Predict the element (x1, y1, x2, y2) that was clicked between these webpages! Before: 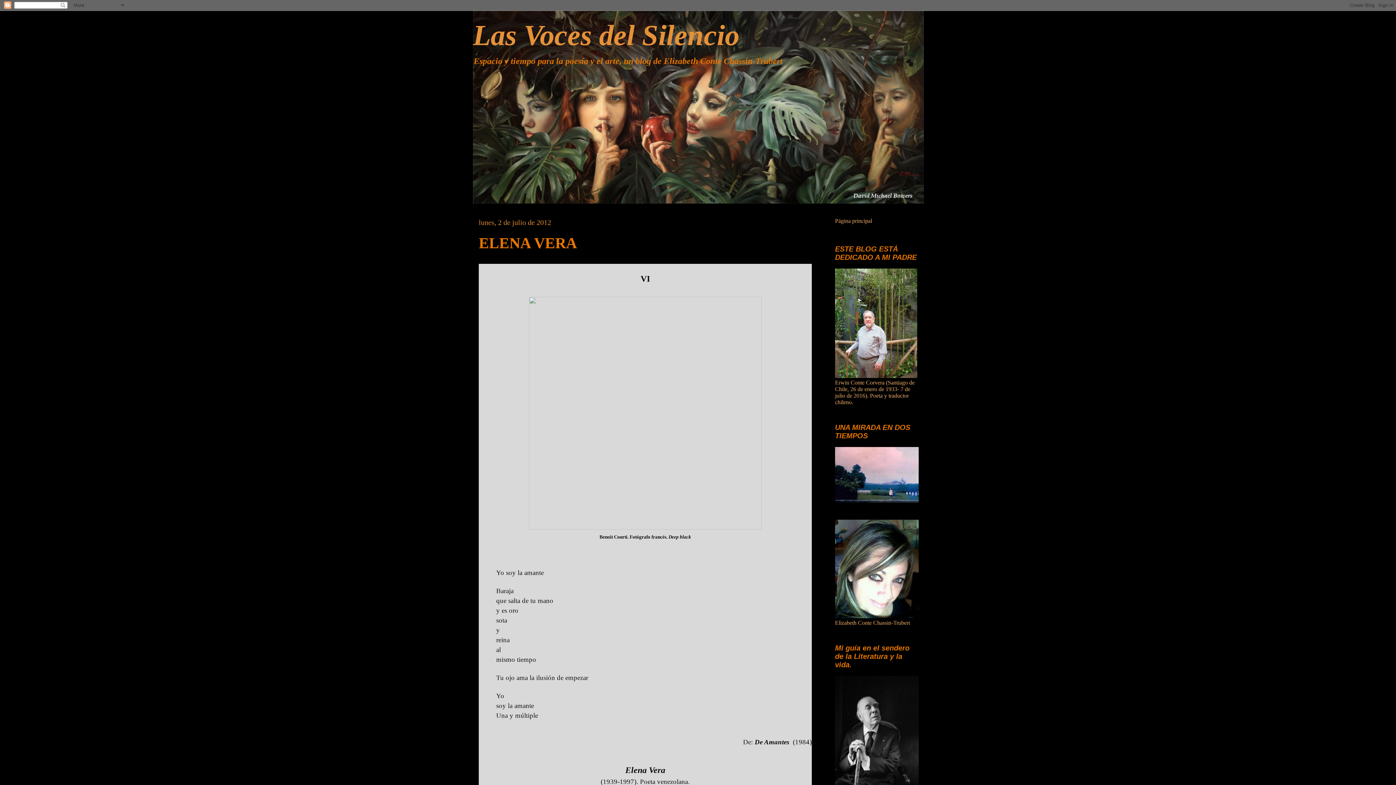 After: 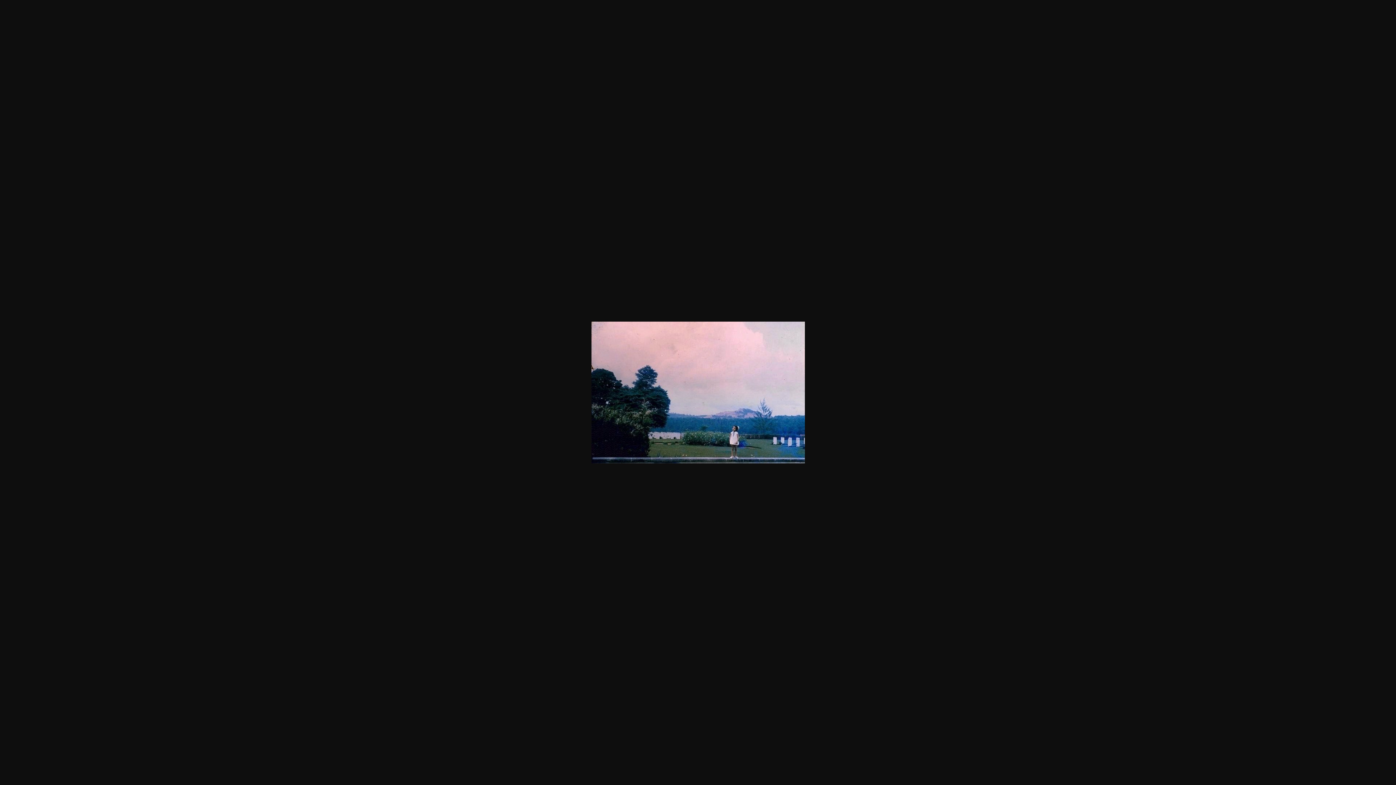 Action: bbox: (835, 497, 918, 503)